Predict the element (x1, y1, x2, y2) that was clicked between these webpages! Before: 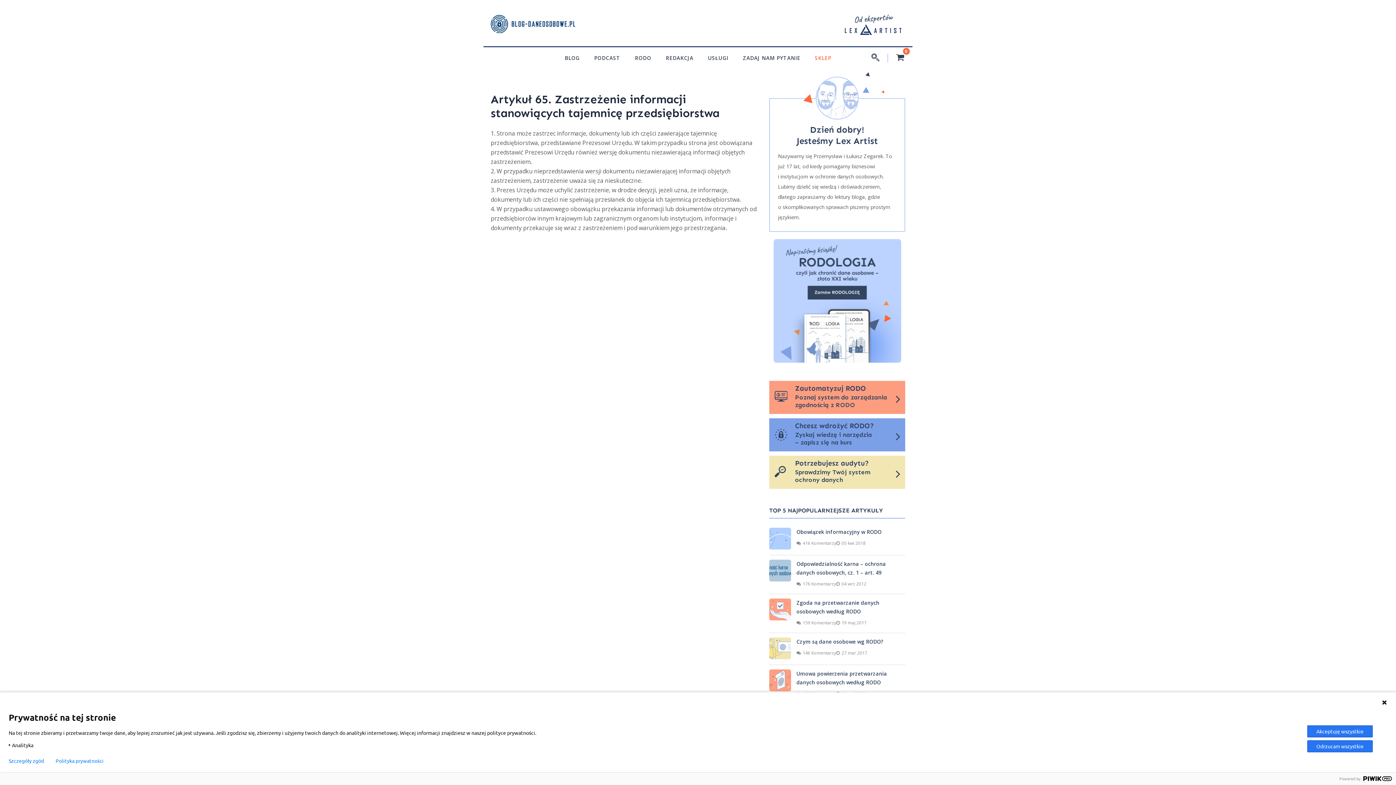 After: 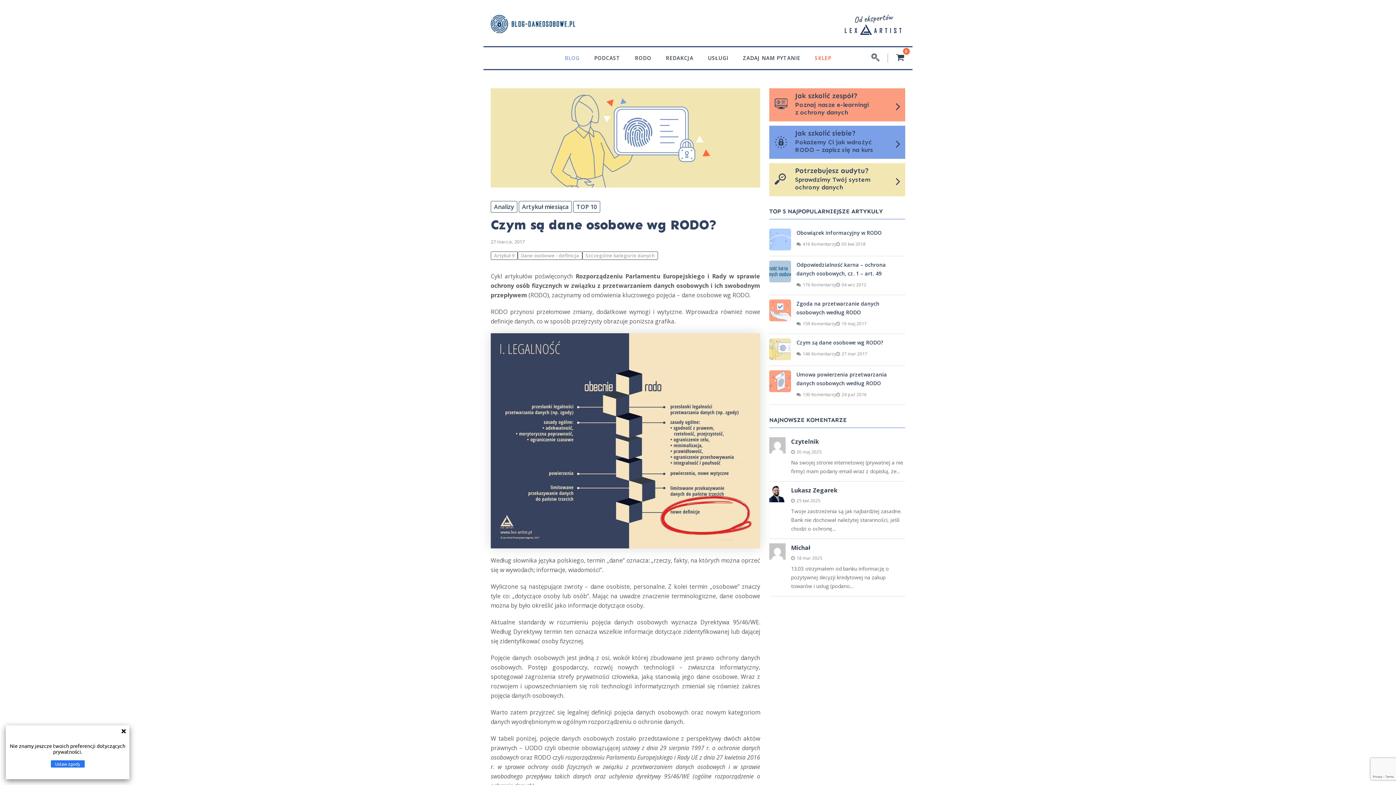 Action: bbox: (769, 637, 796, 659)